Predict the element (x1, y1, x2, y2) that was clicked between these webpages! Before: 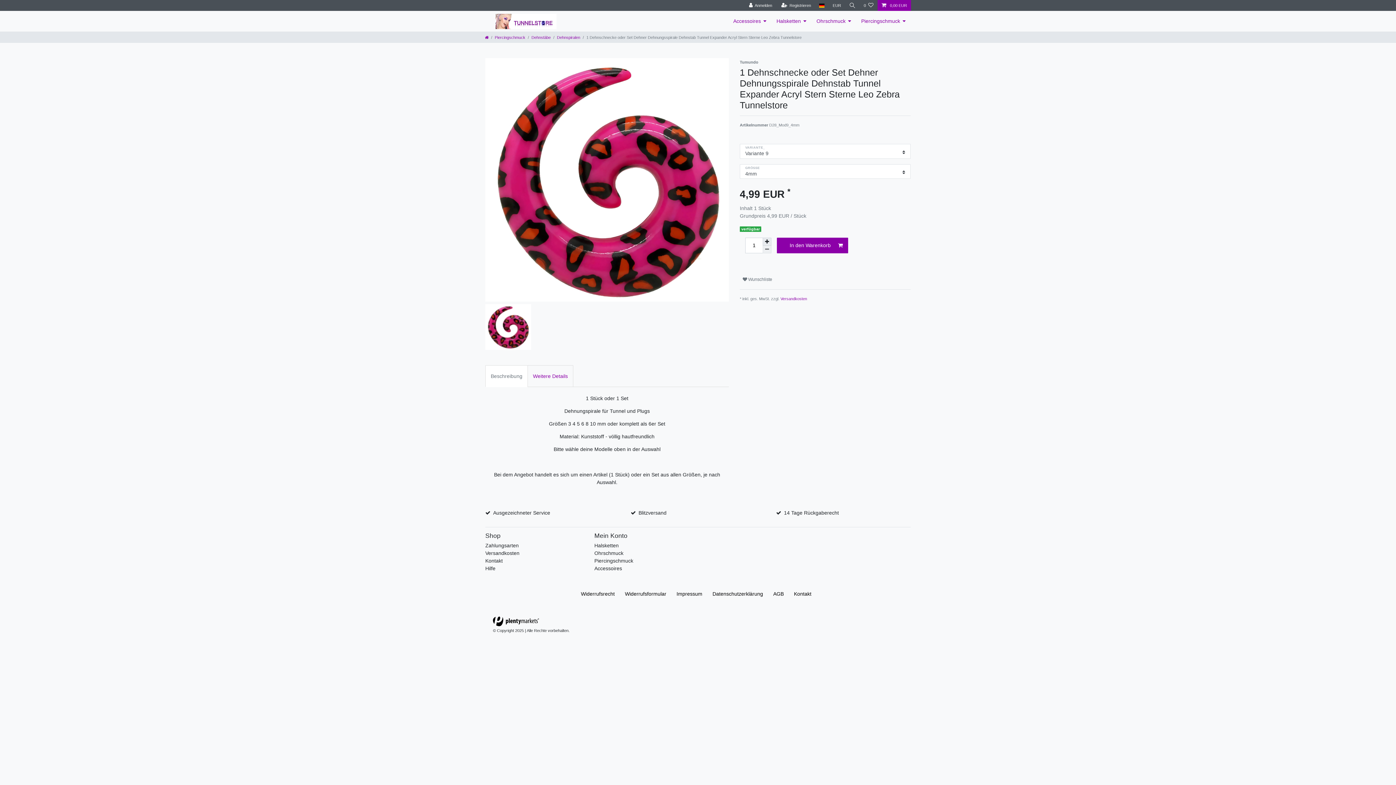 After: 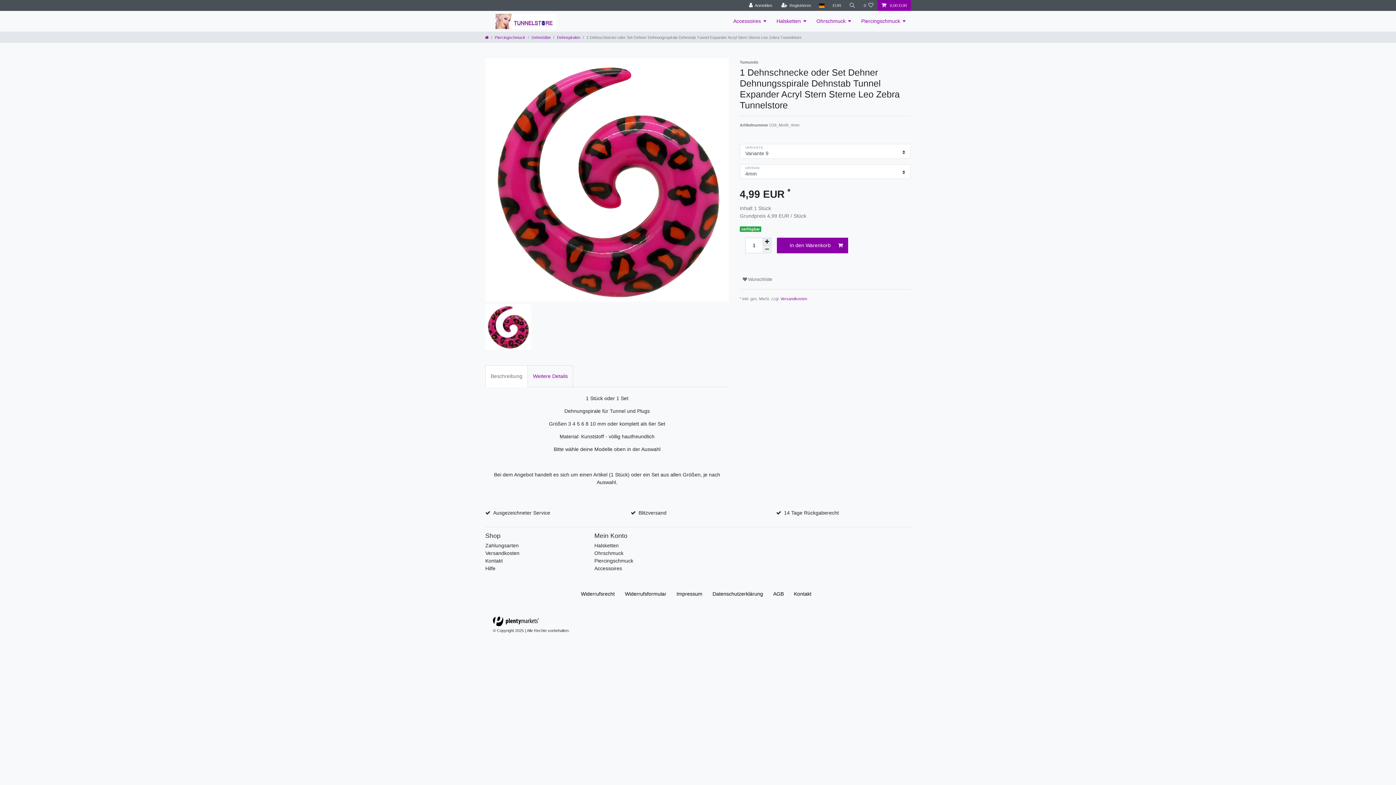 Action: bbox: (485, 365, 528, 387) label: Beschreibung